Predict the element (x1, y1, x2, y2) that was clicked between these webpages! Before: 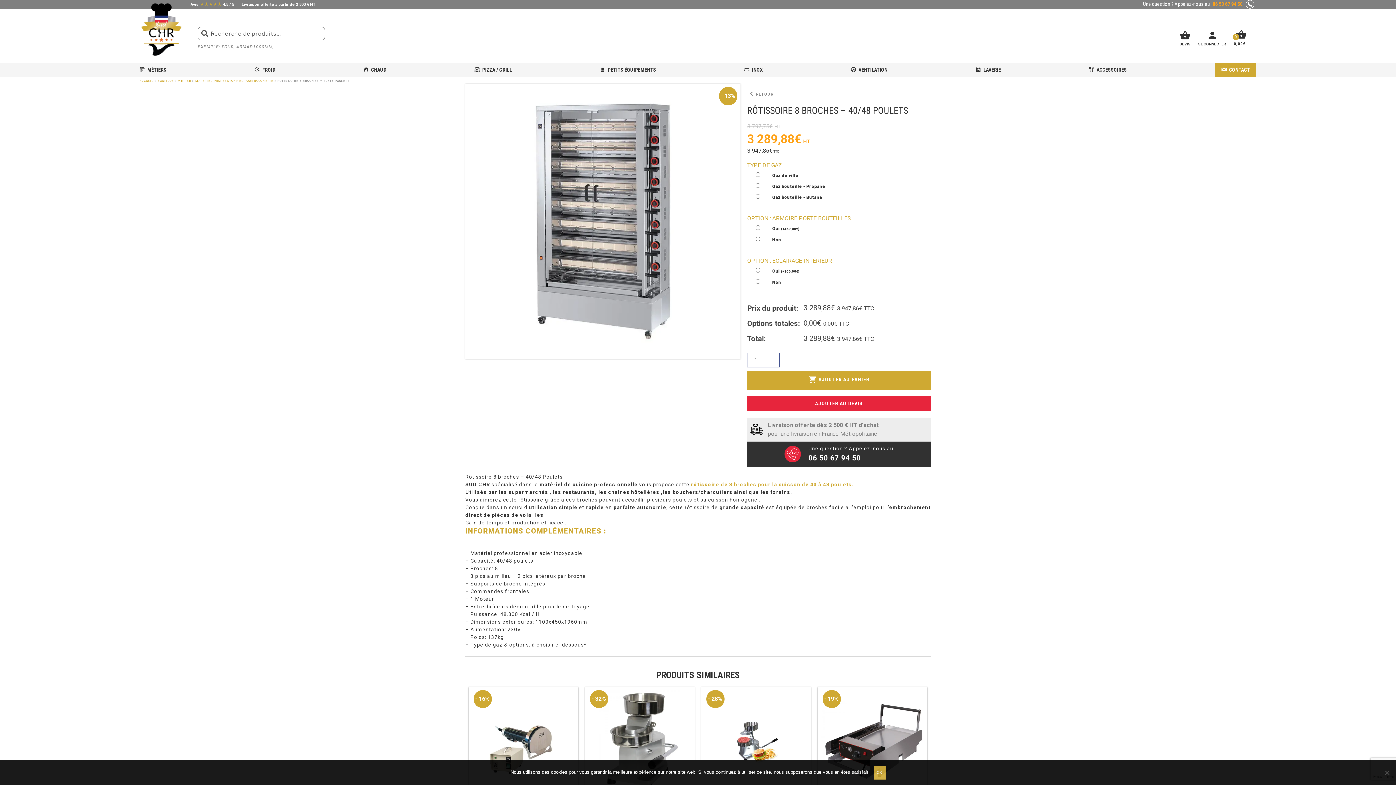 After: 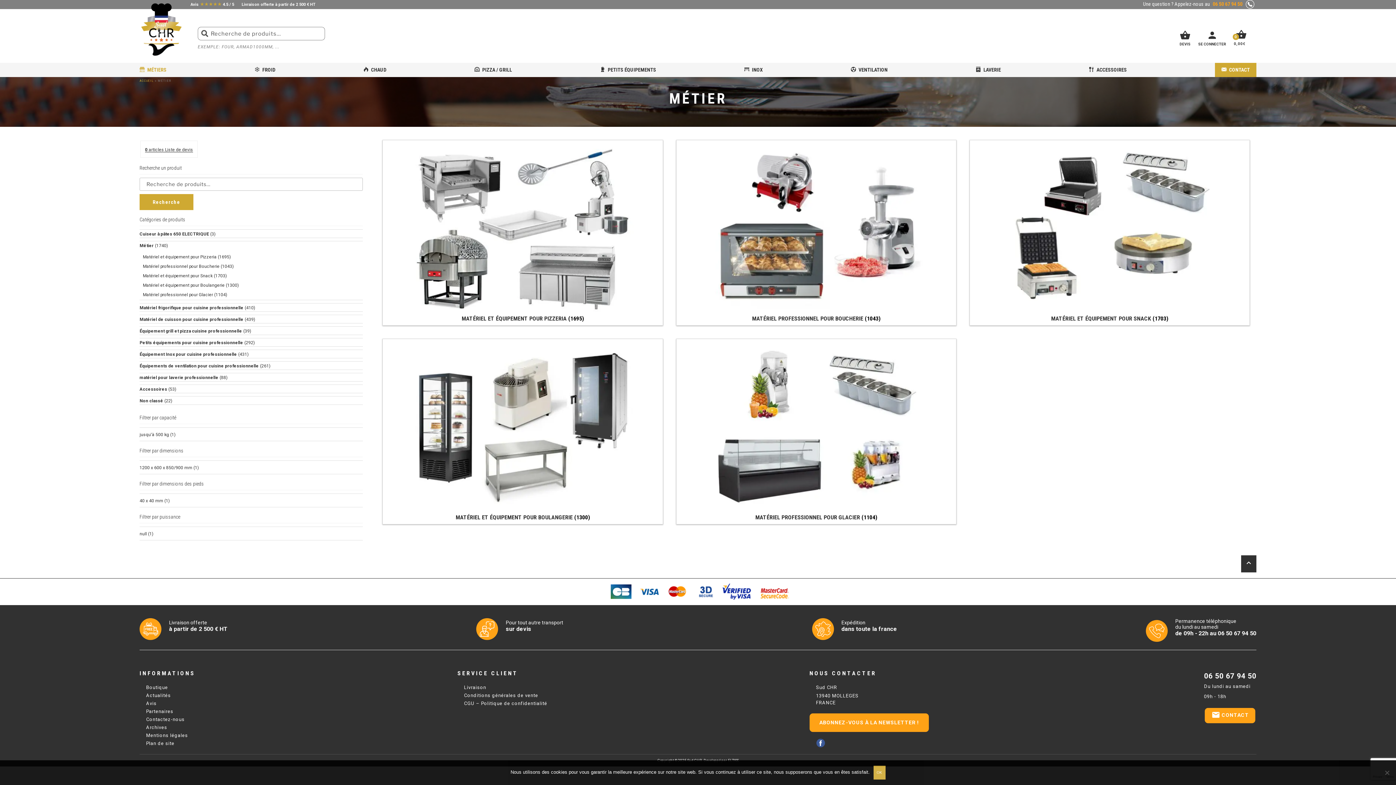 Action: label:  MÉTIERS bbox: (139, 62, 166, 76)